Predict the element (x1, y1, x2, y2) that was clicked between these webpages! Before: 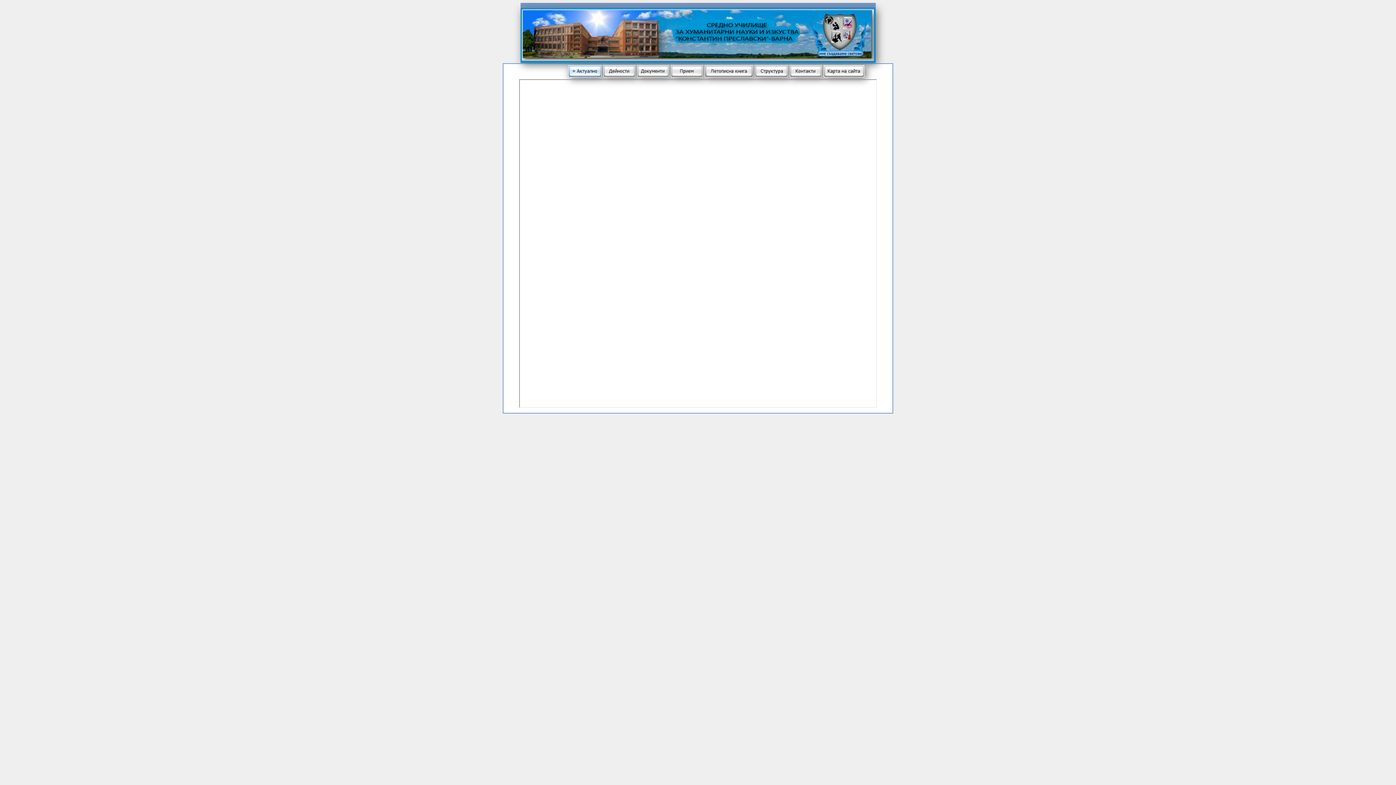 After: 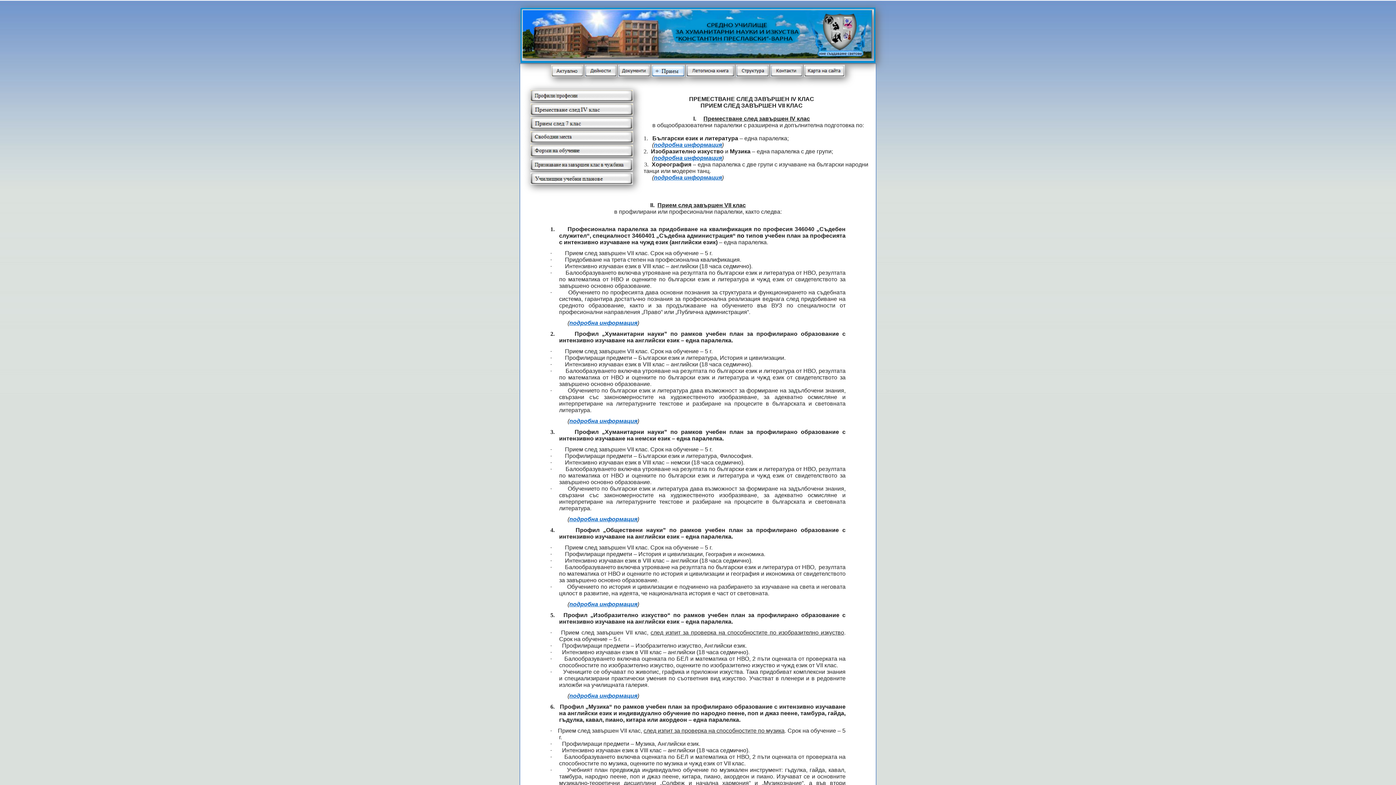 Action: bbox: (670, 72, 703, 78)